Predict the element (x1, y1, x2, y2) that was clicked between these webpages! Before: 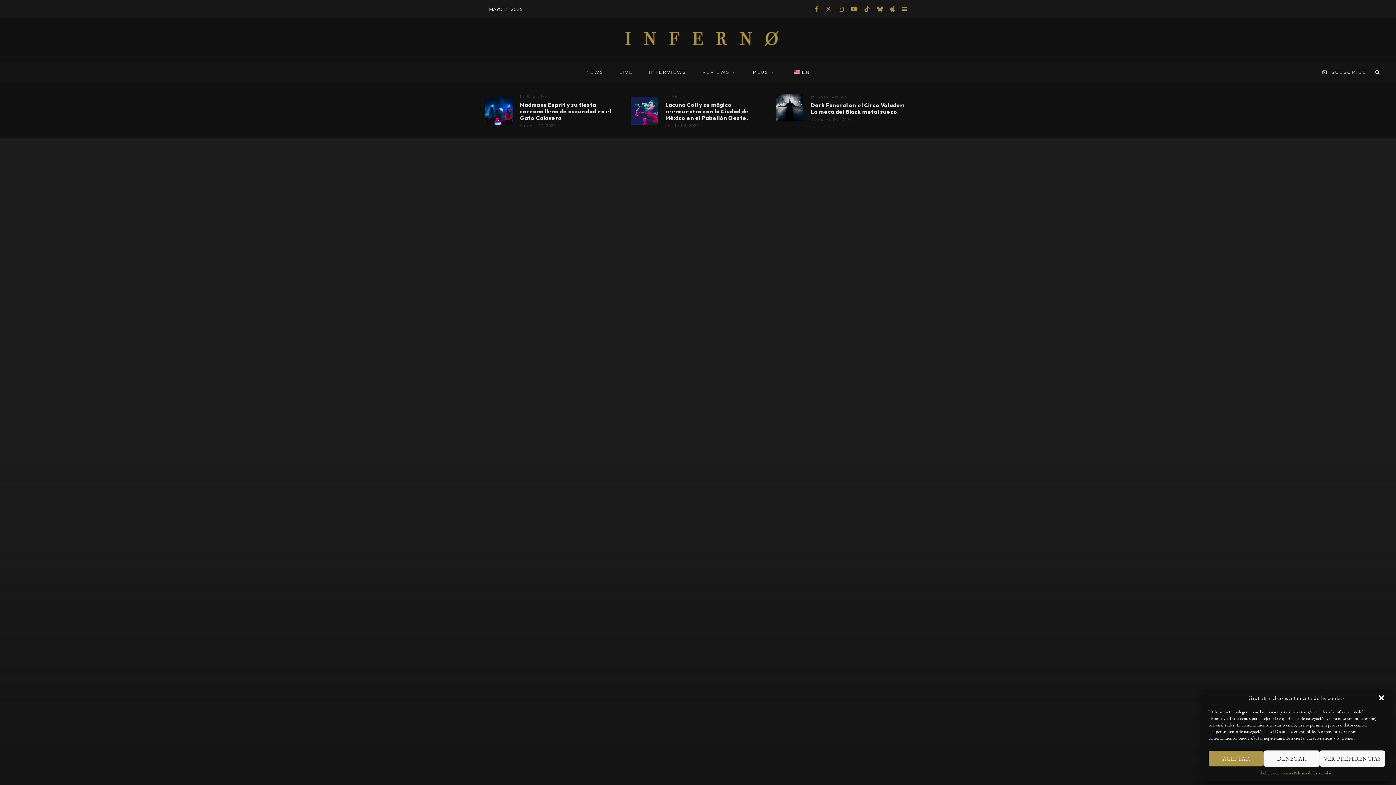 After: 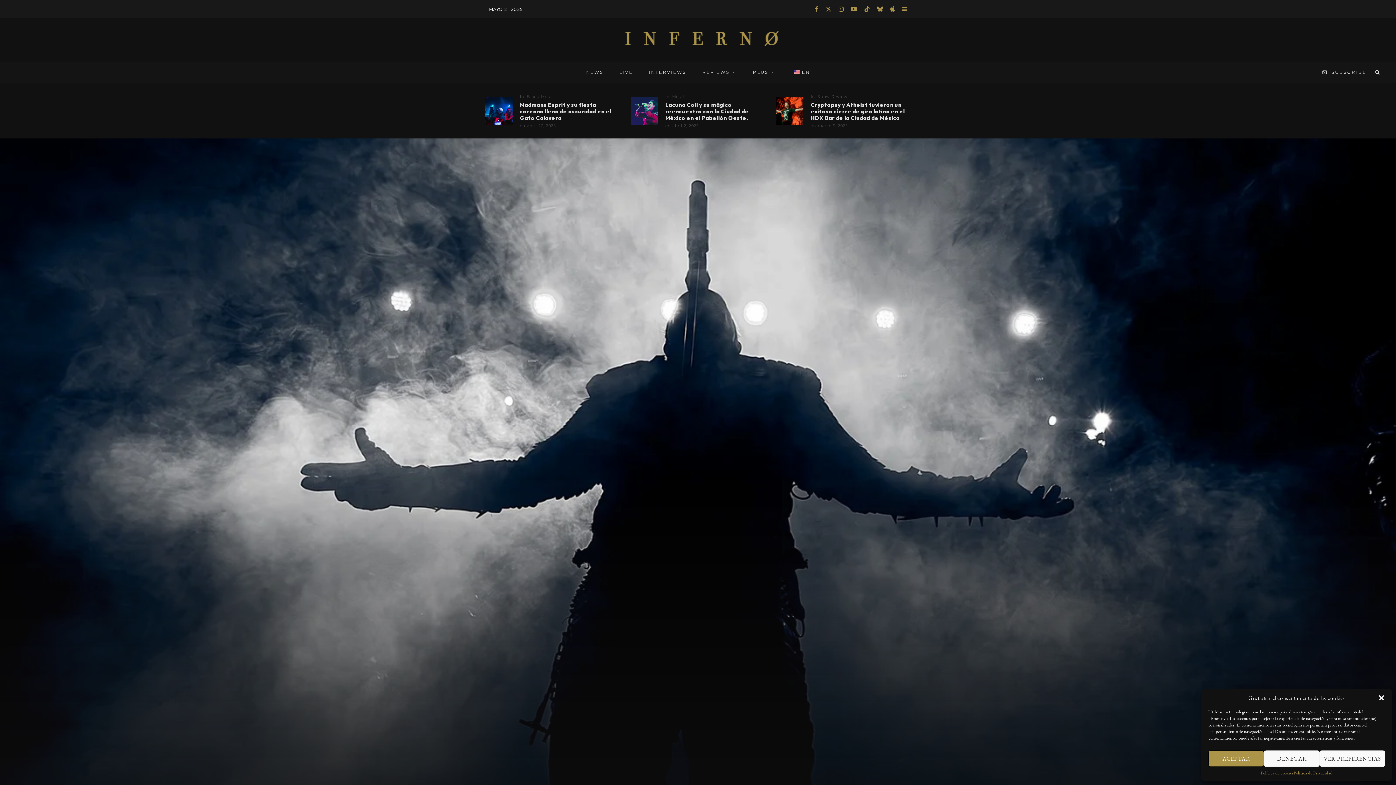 Action: label: Dark Funeral en el Circo Volador: La meca del Black metal sueco bbox: (810, 102, 910, 115)